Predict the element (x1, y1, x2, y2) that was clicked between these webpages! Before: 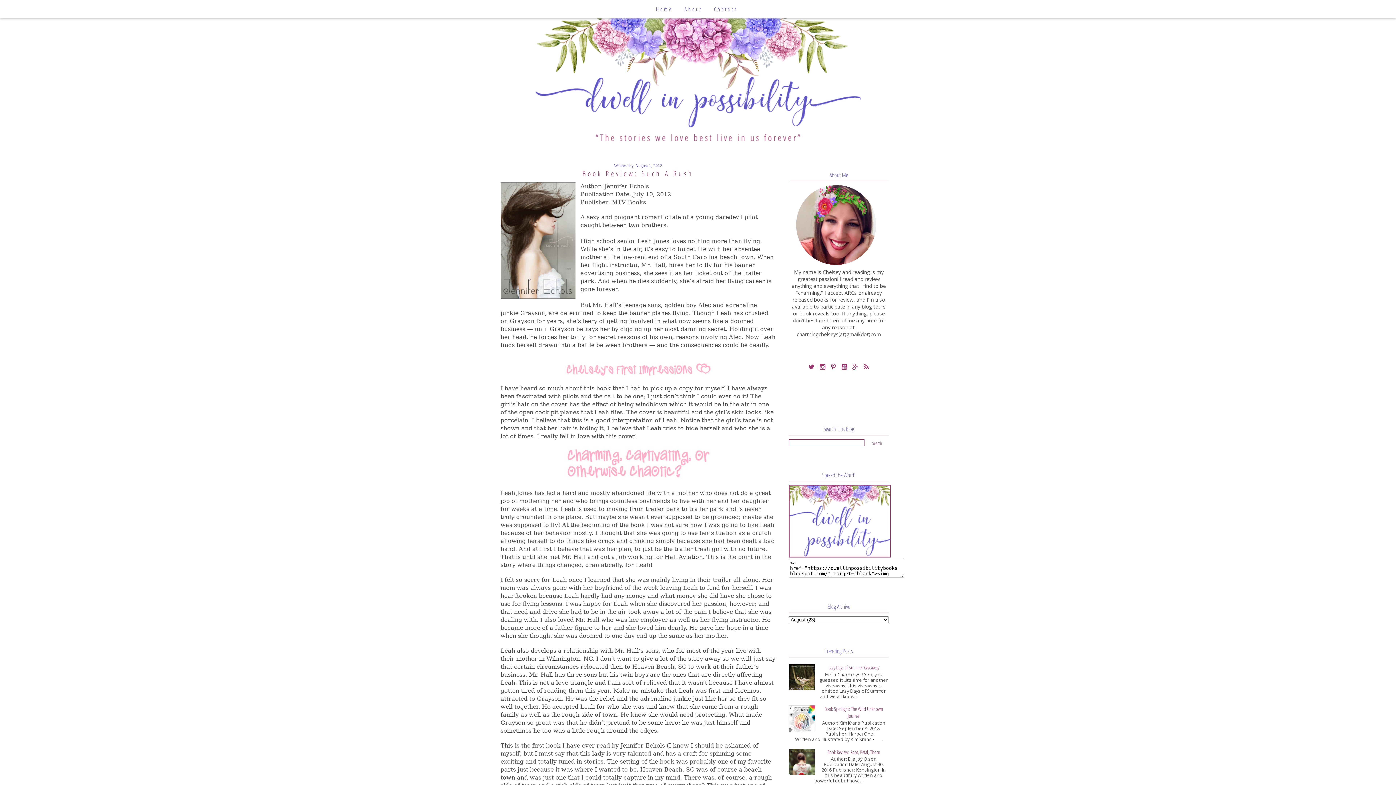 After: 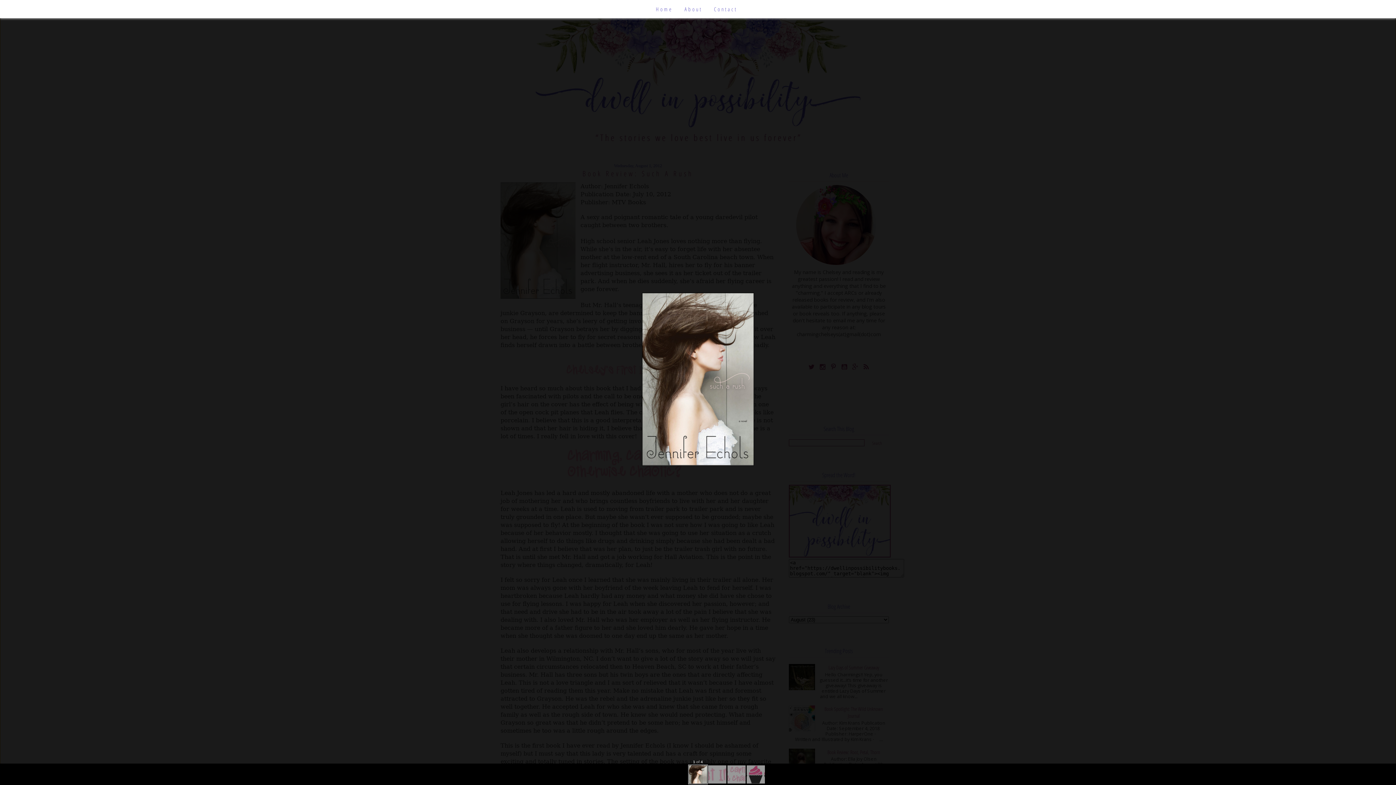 Action: bbox: (500, 182, 575, 300)